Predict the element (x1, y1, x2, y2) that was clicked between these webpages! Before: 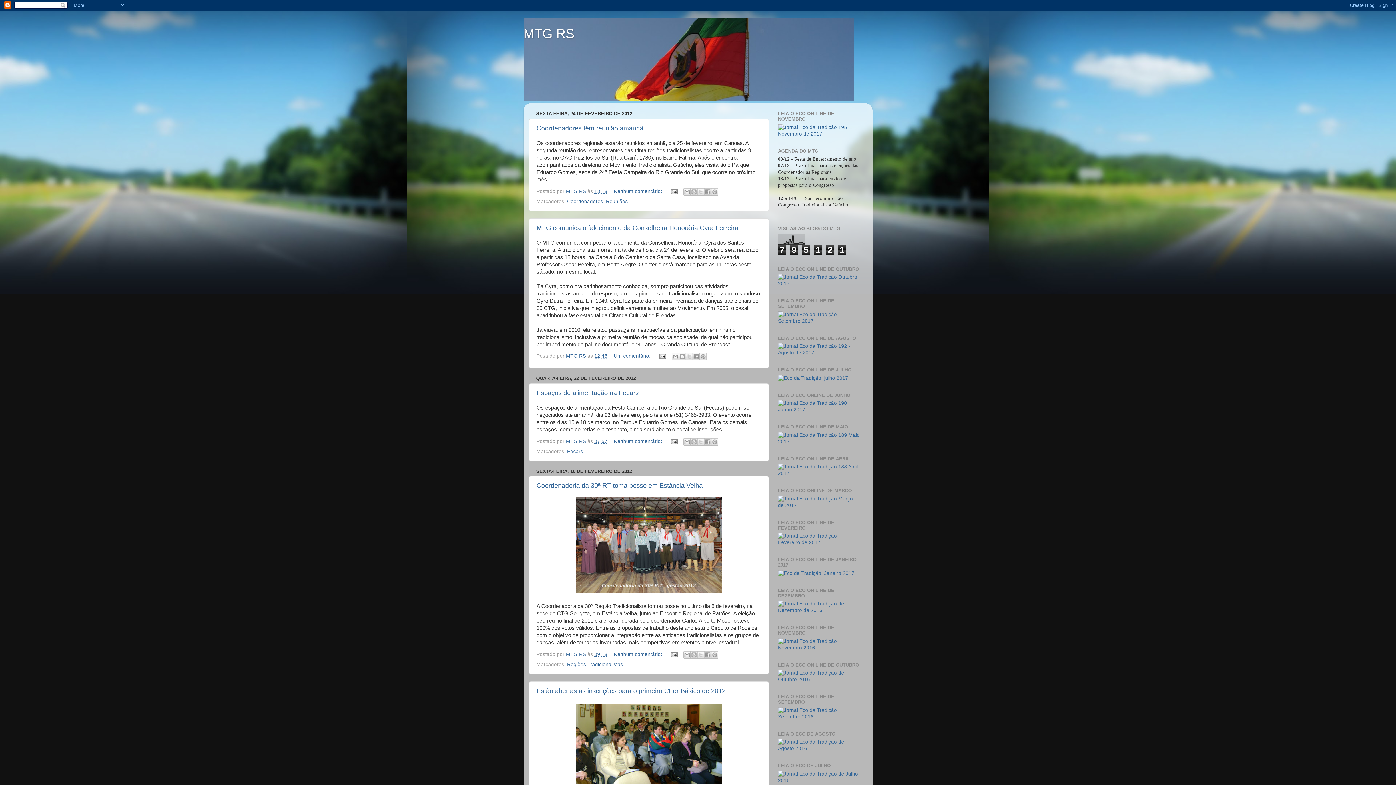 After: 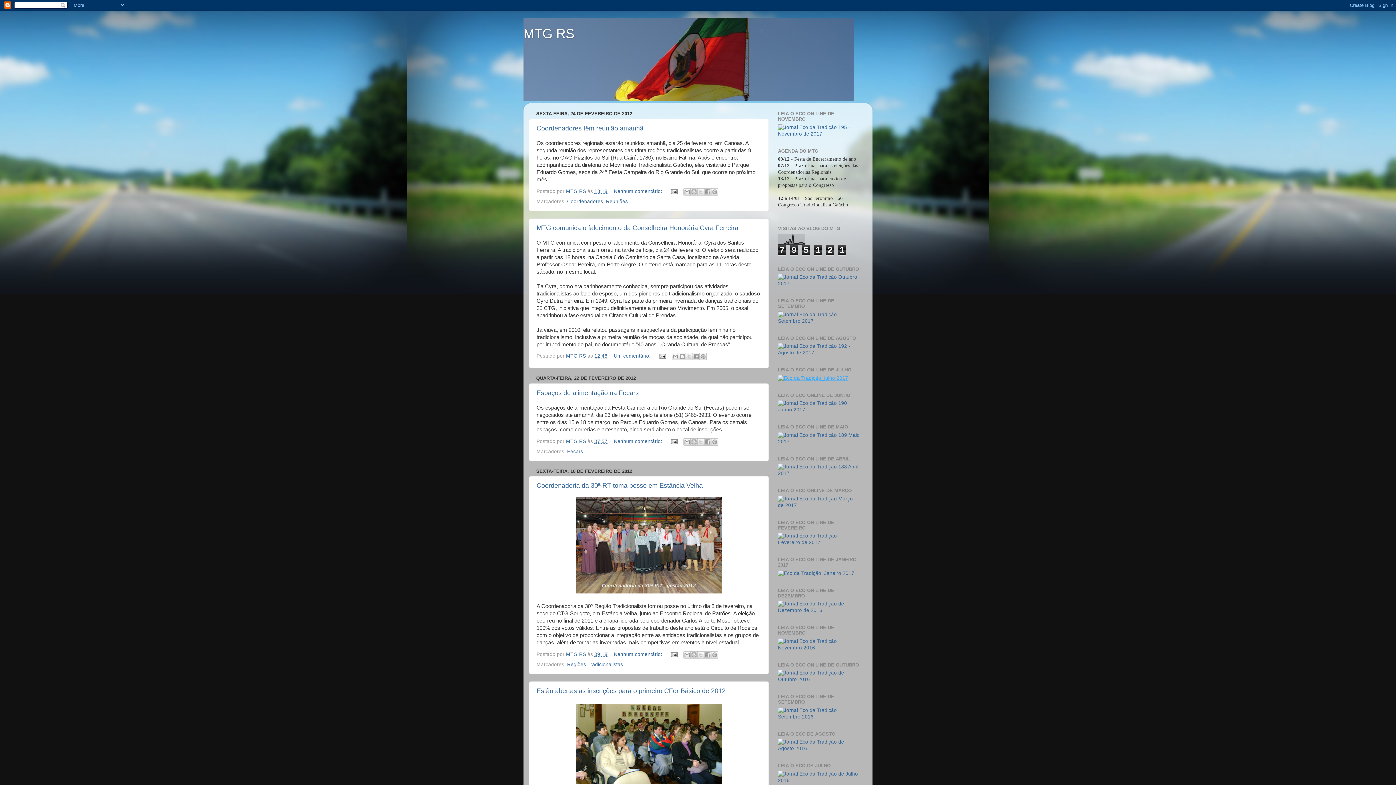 Action: bbox: (778, 375, 848, 381)